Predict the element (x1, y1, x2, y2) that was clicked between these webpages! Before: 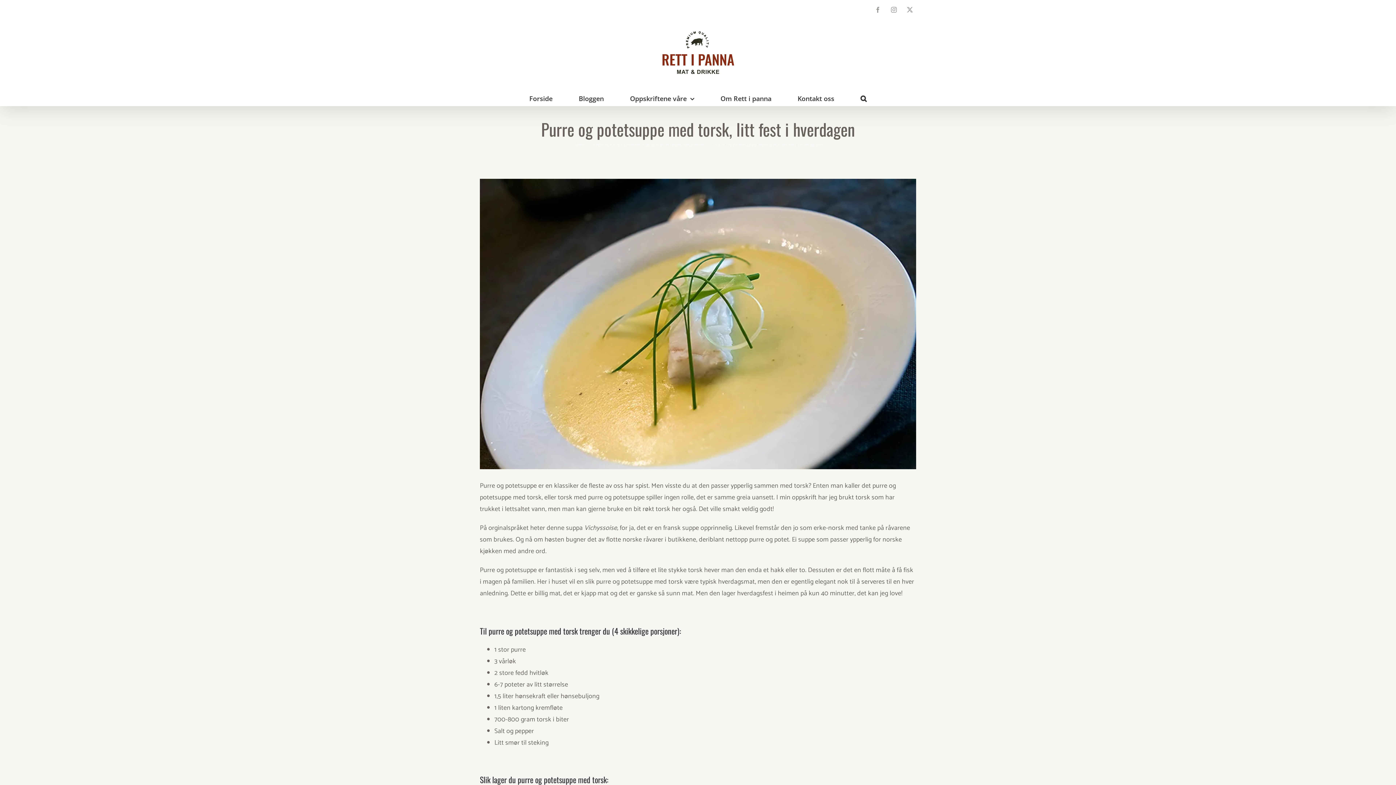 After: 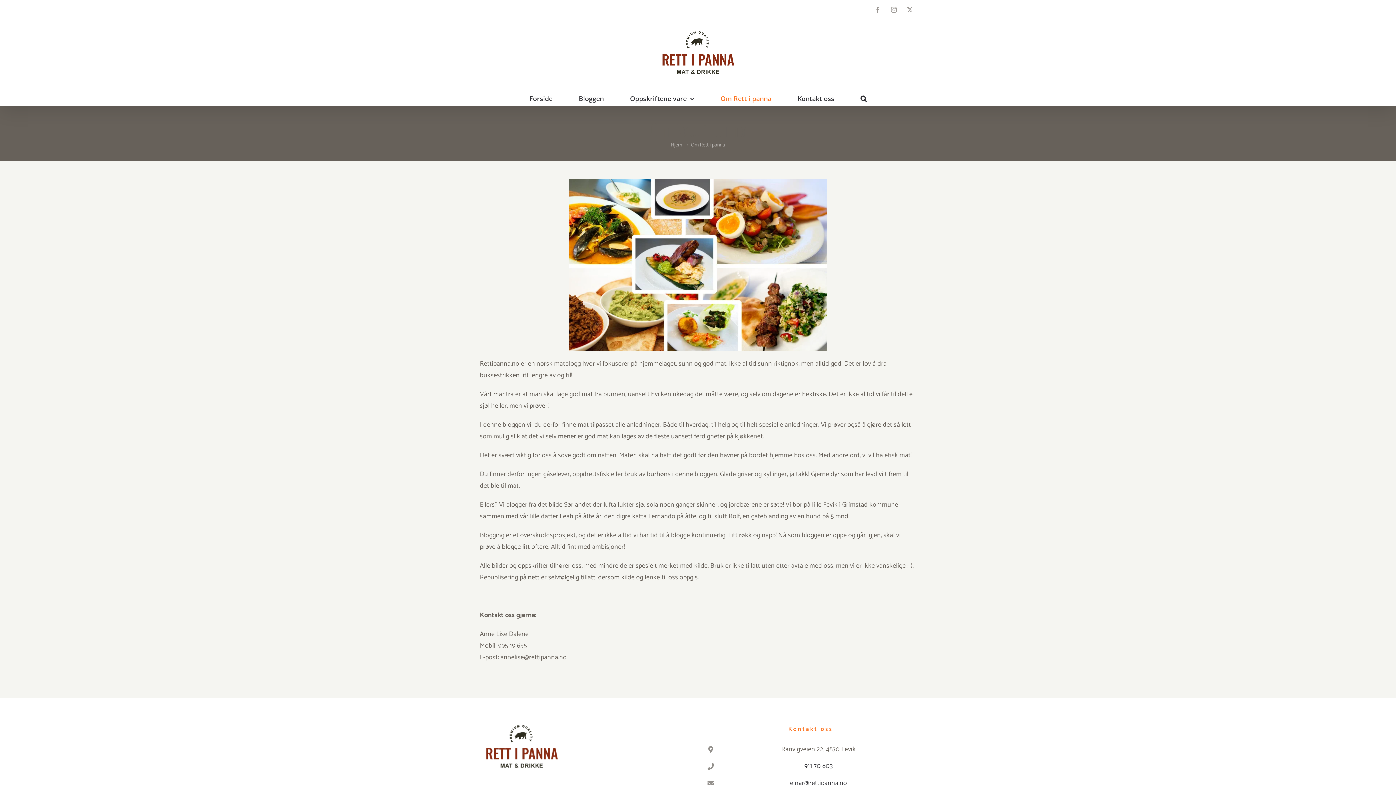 Action: label: Om Rett i panna bbox: (720, 91, 771, 105)